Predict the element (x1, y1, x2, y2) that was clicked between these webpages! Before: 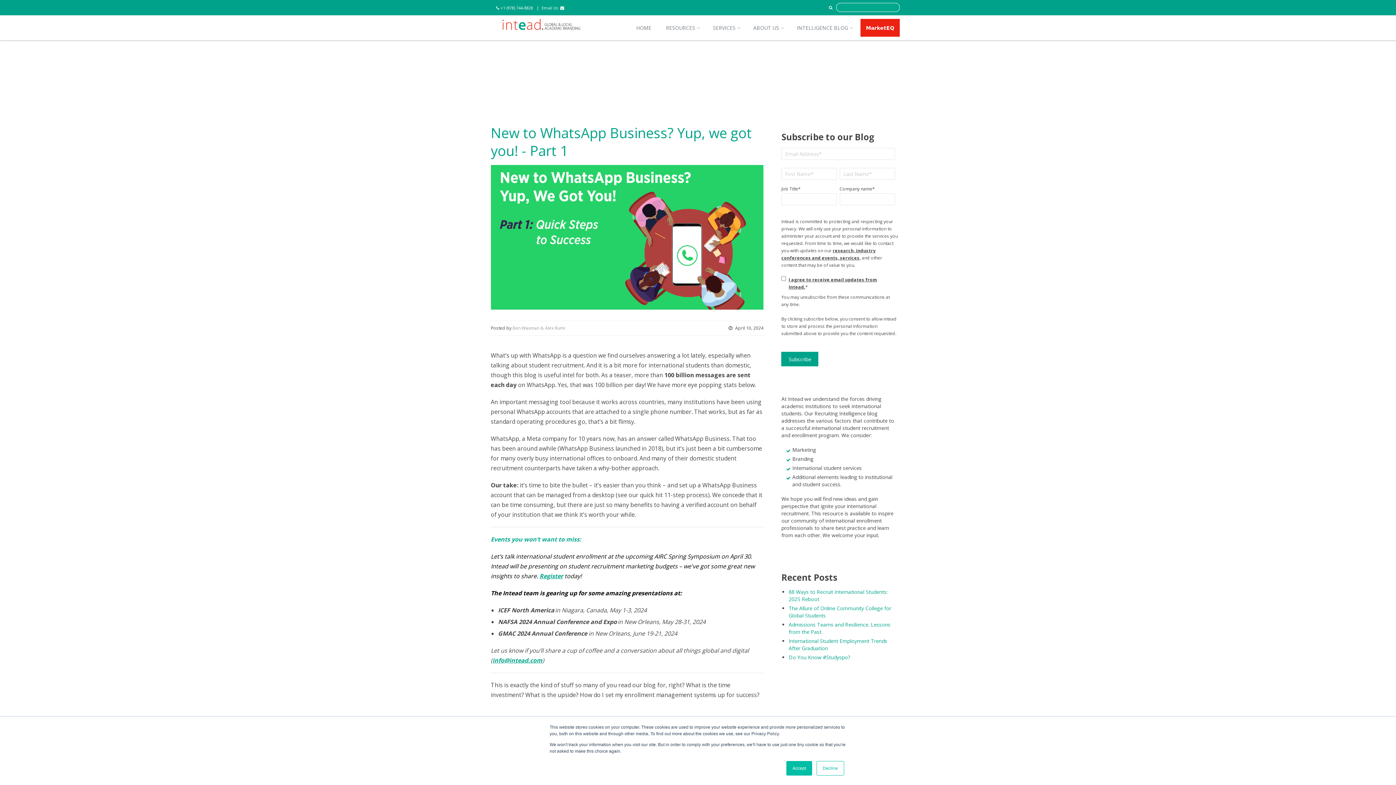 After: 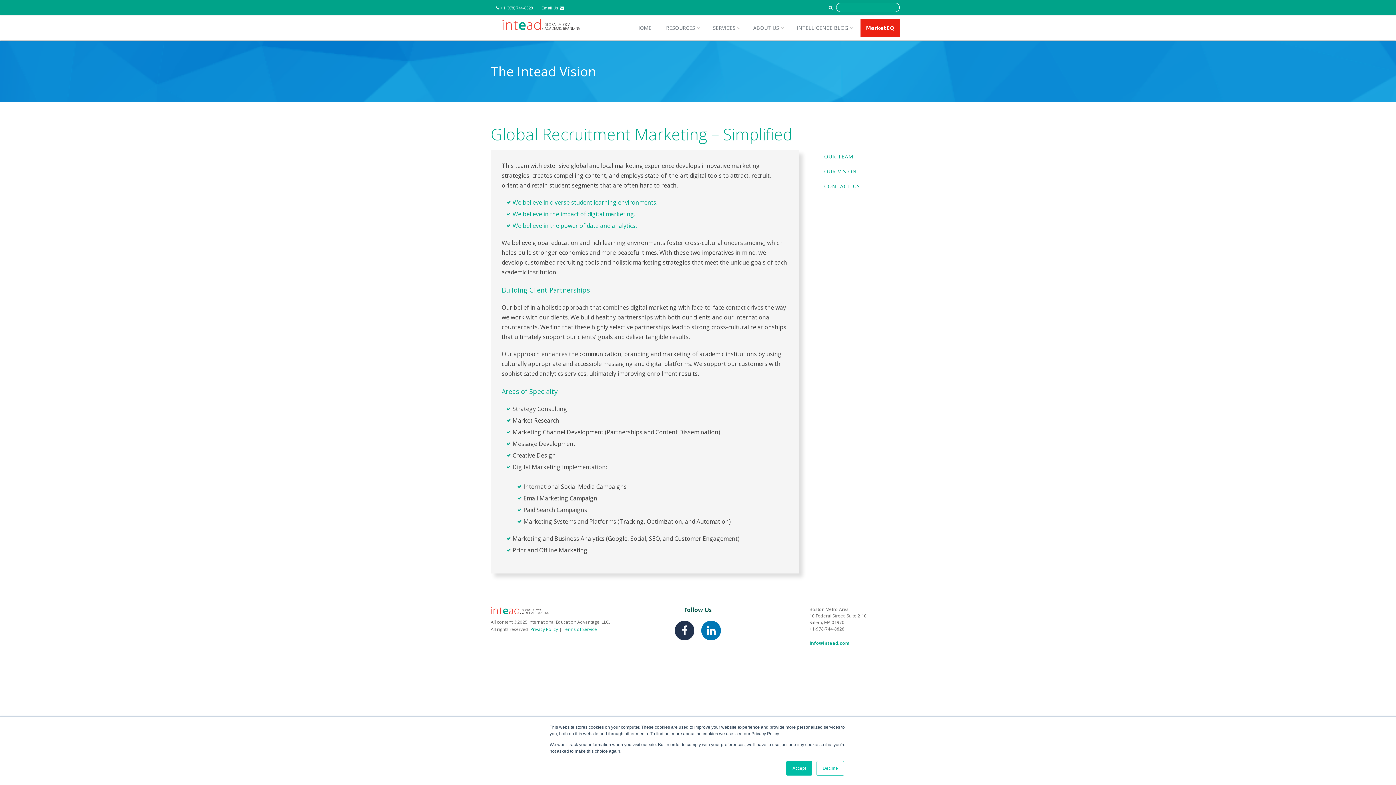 Action: bbox: (747, 18, 787, 36) label: ABOUT US